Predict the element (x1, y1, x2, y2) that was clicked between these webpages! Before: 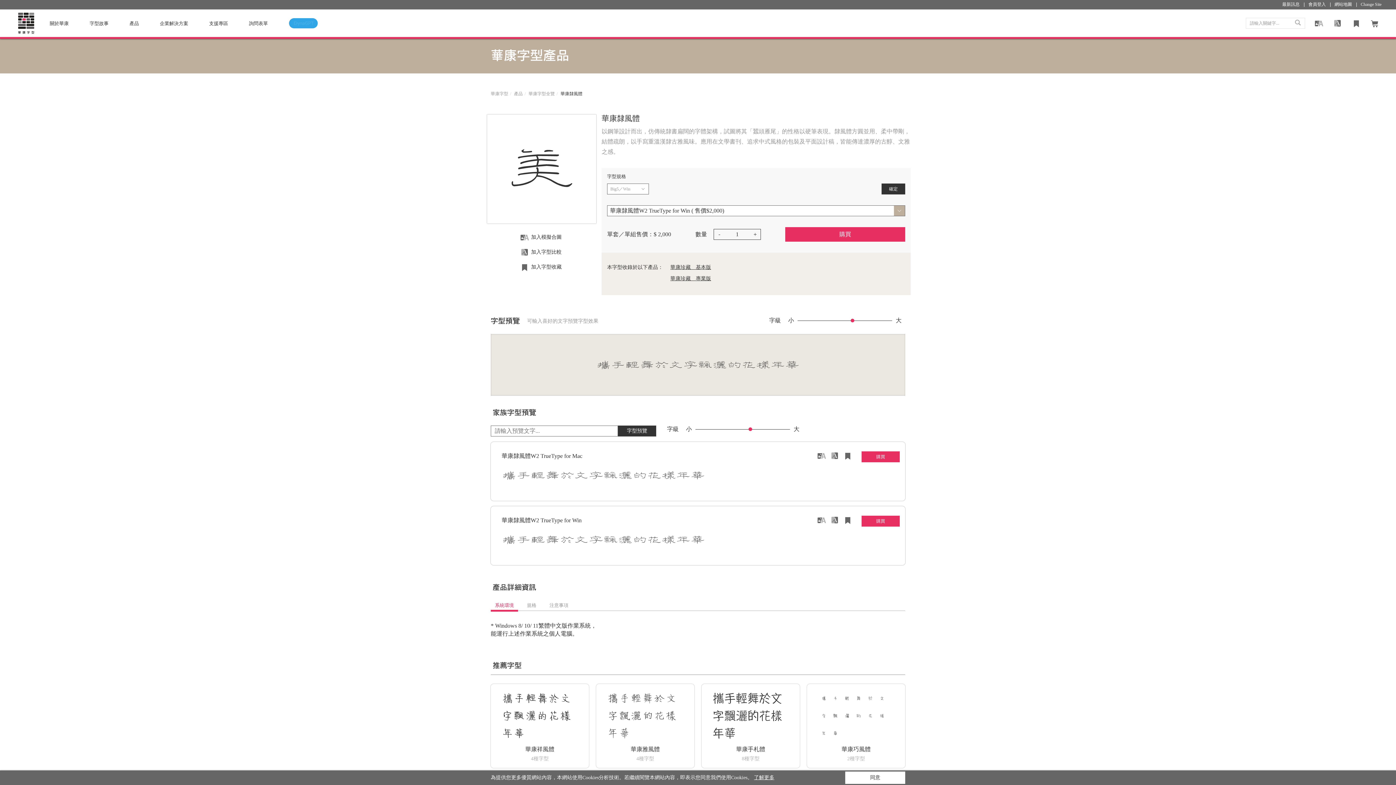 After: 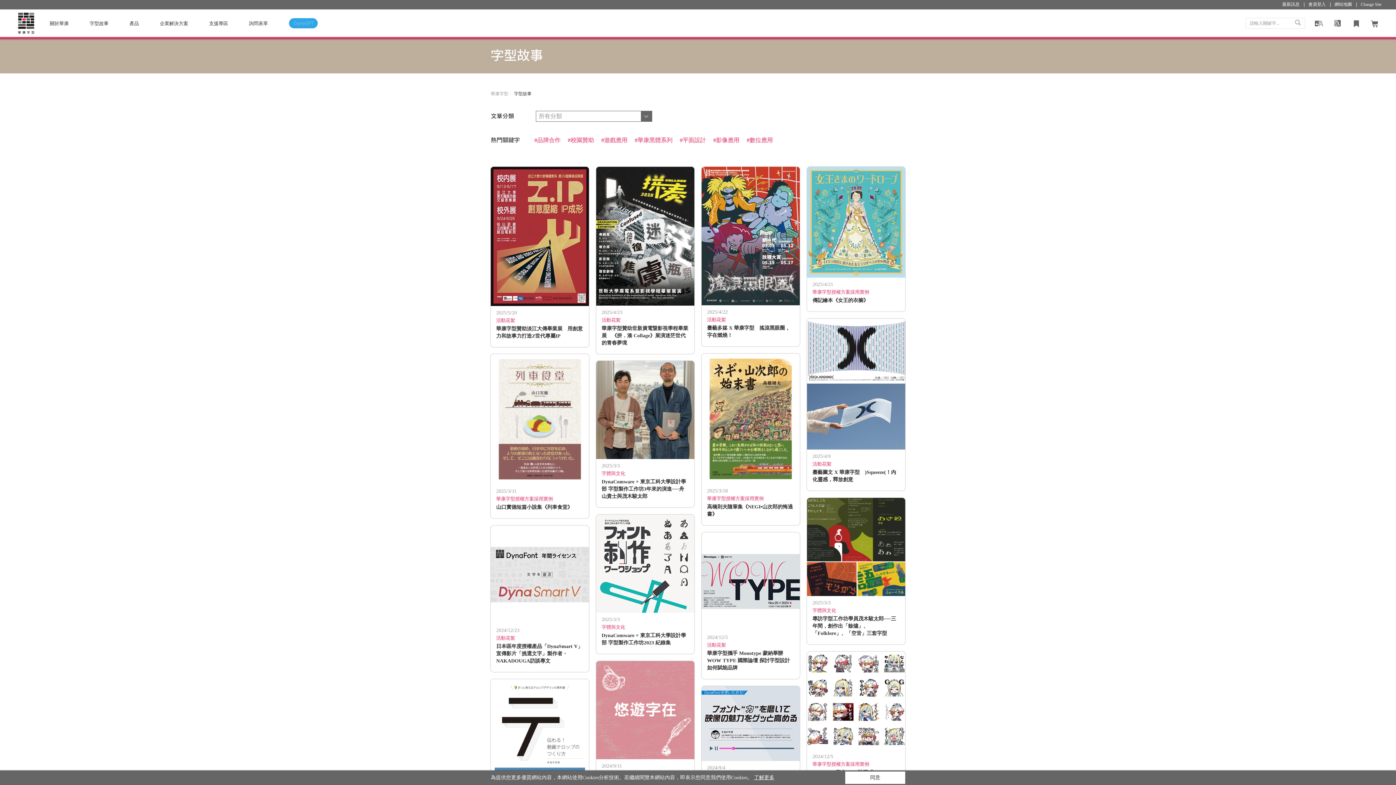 Action: bbox: (89, 19, 108, 26) label: 字型故事